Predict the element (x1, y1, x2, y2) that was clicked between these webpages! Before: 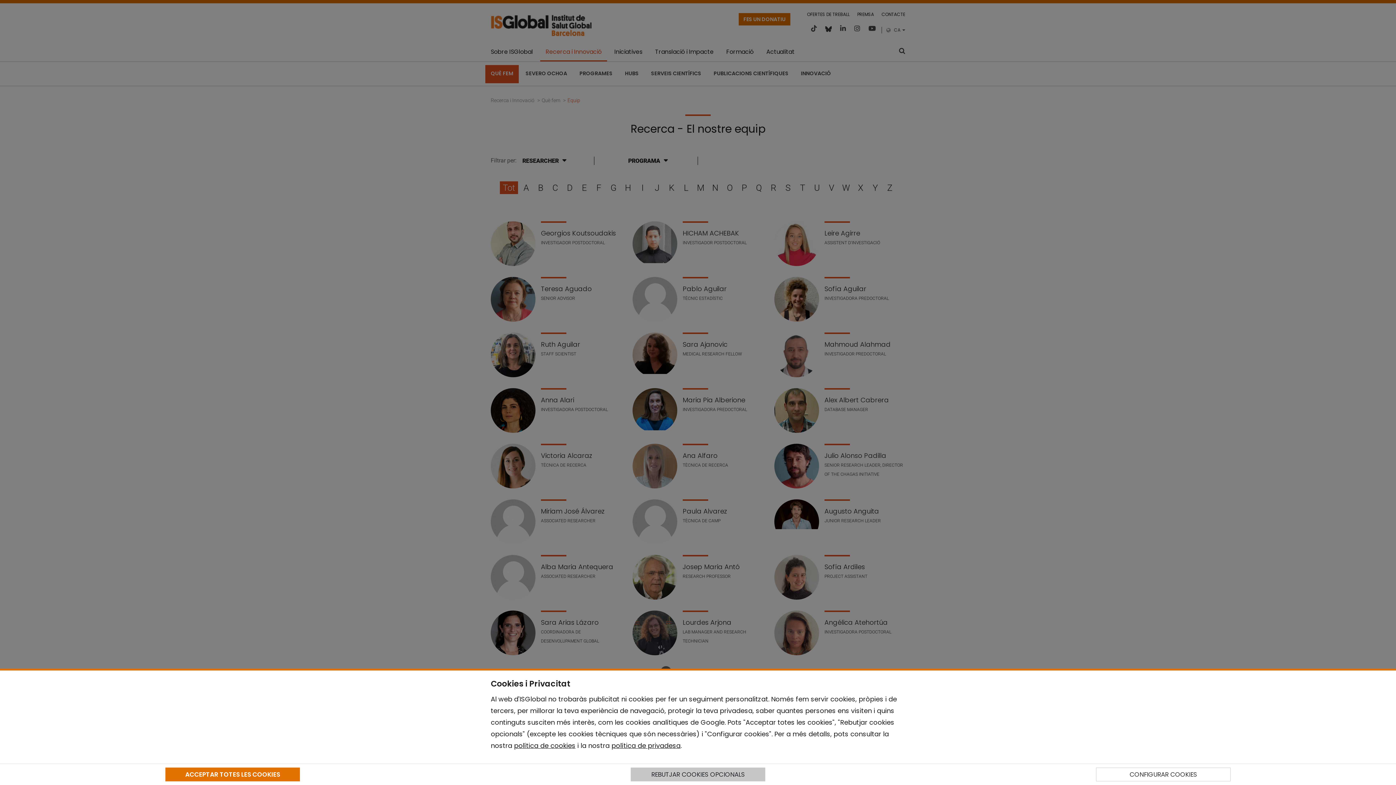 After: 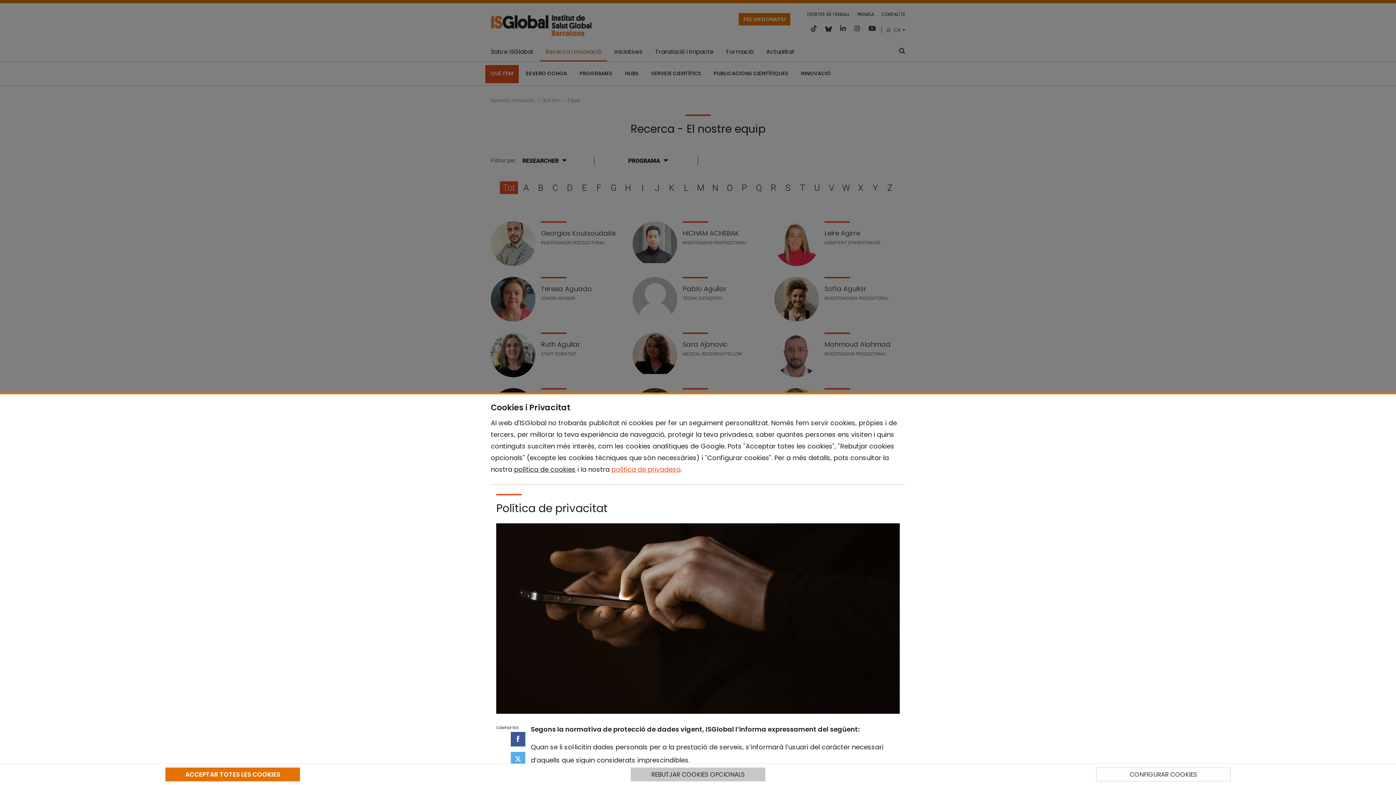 Action: bbox: (611, 741, 680, 750) label: política de privadesa